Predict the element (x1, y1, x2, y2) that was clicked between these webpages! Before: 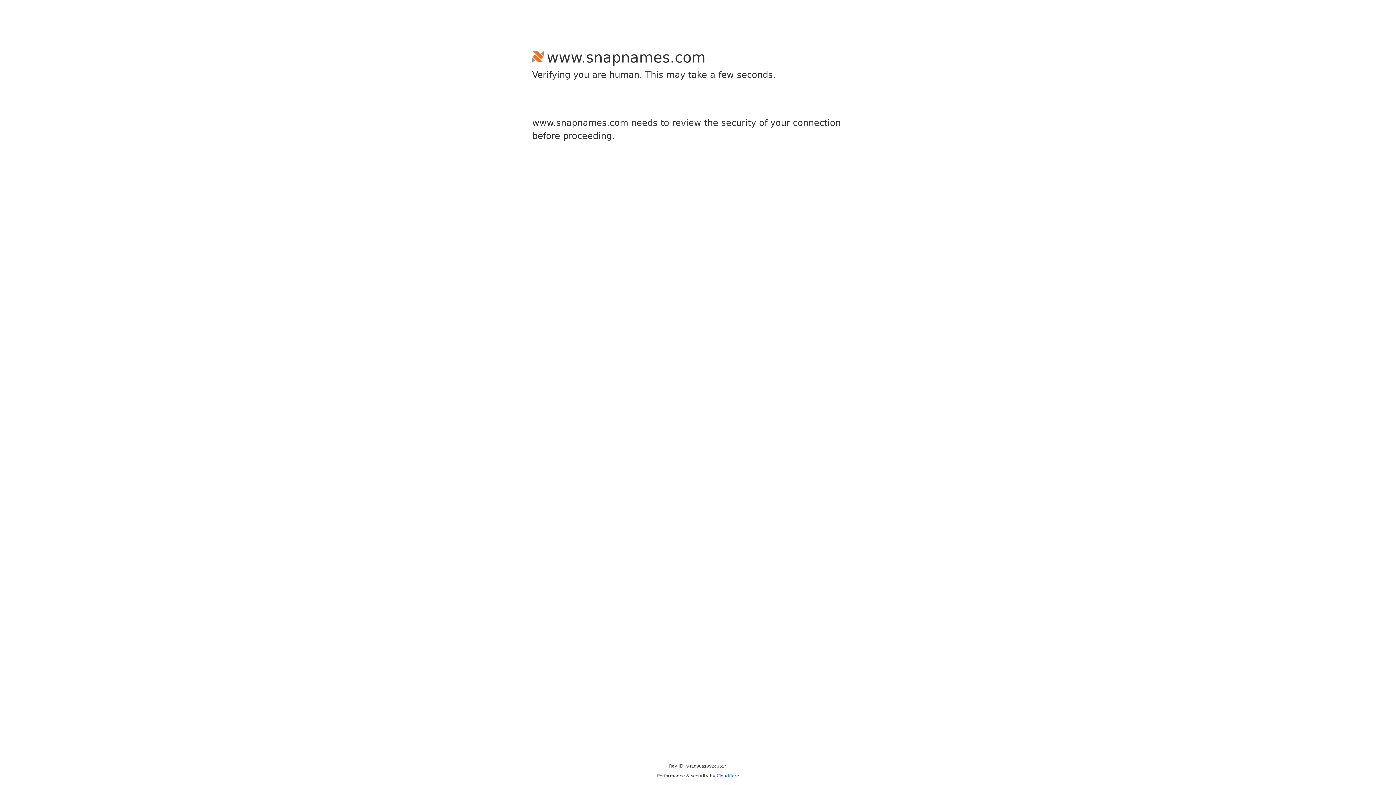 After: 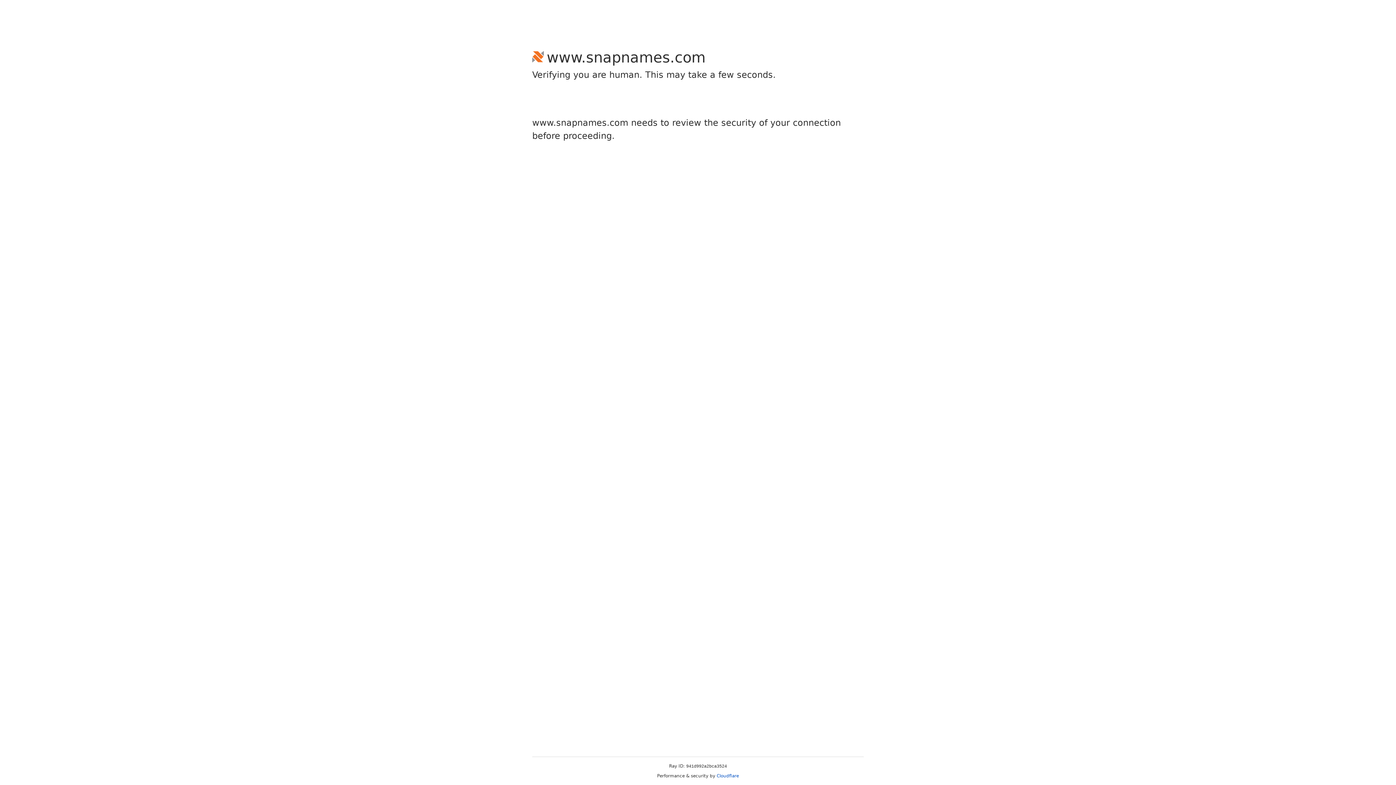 Action: bbox: (716, 773, 739, 778) label: Cloudflare